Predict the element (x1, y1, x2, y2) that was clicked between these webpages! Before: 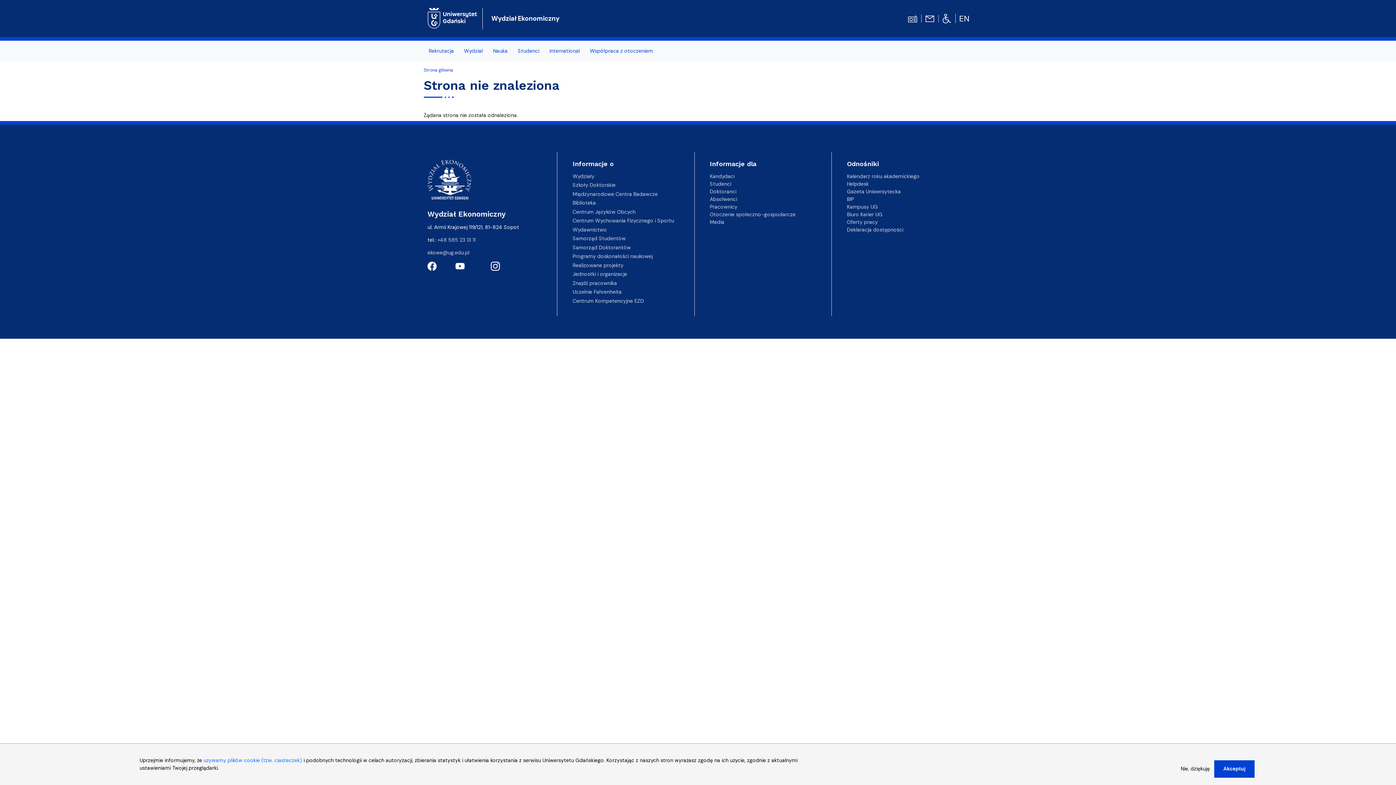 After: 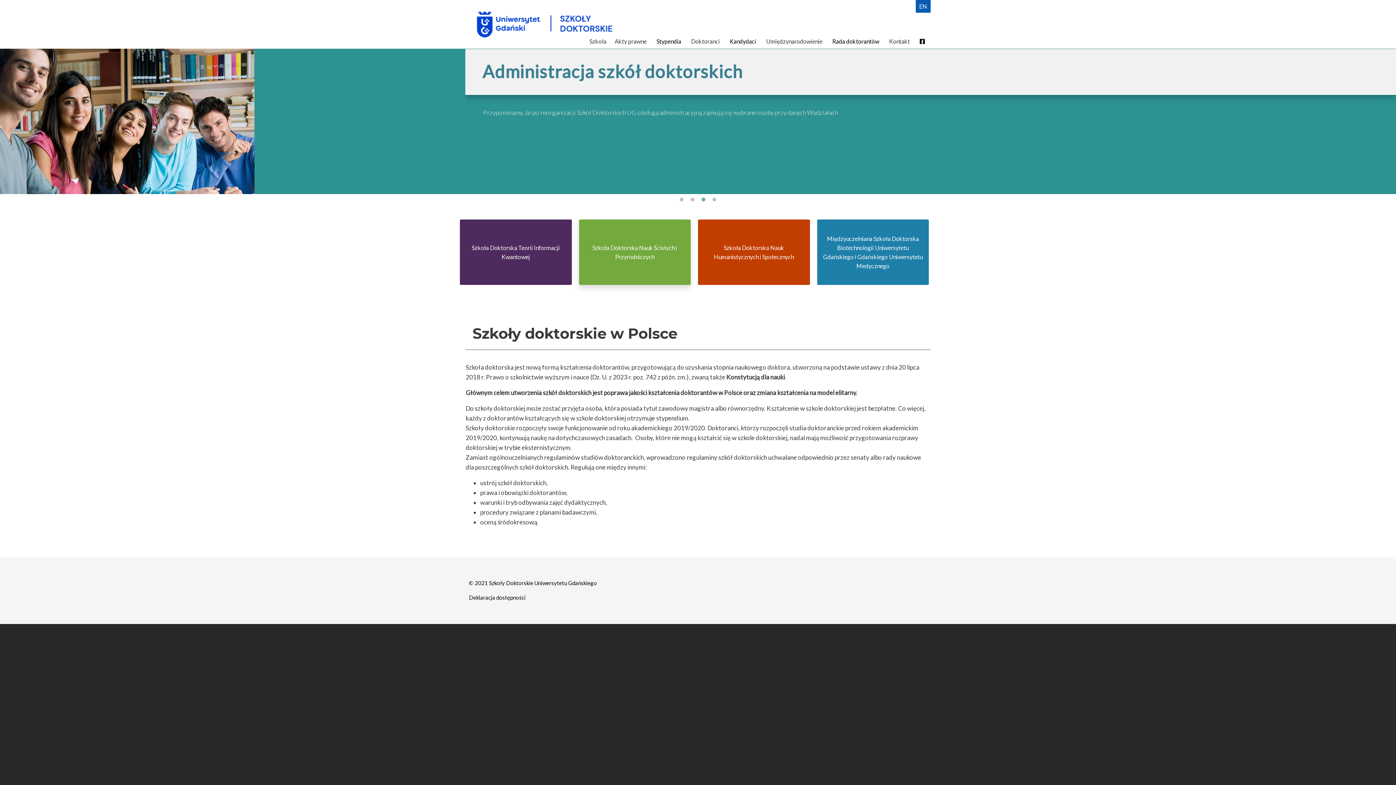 Action: bbox: (572, 181, 615, 188) label: Szkoły Doktorskie